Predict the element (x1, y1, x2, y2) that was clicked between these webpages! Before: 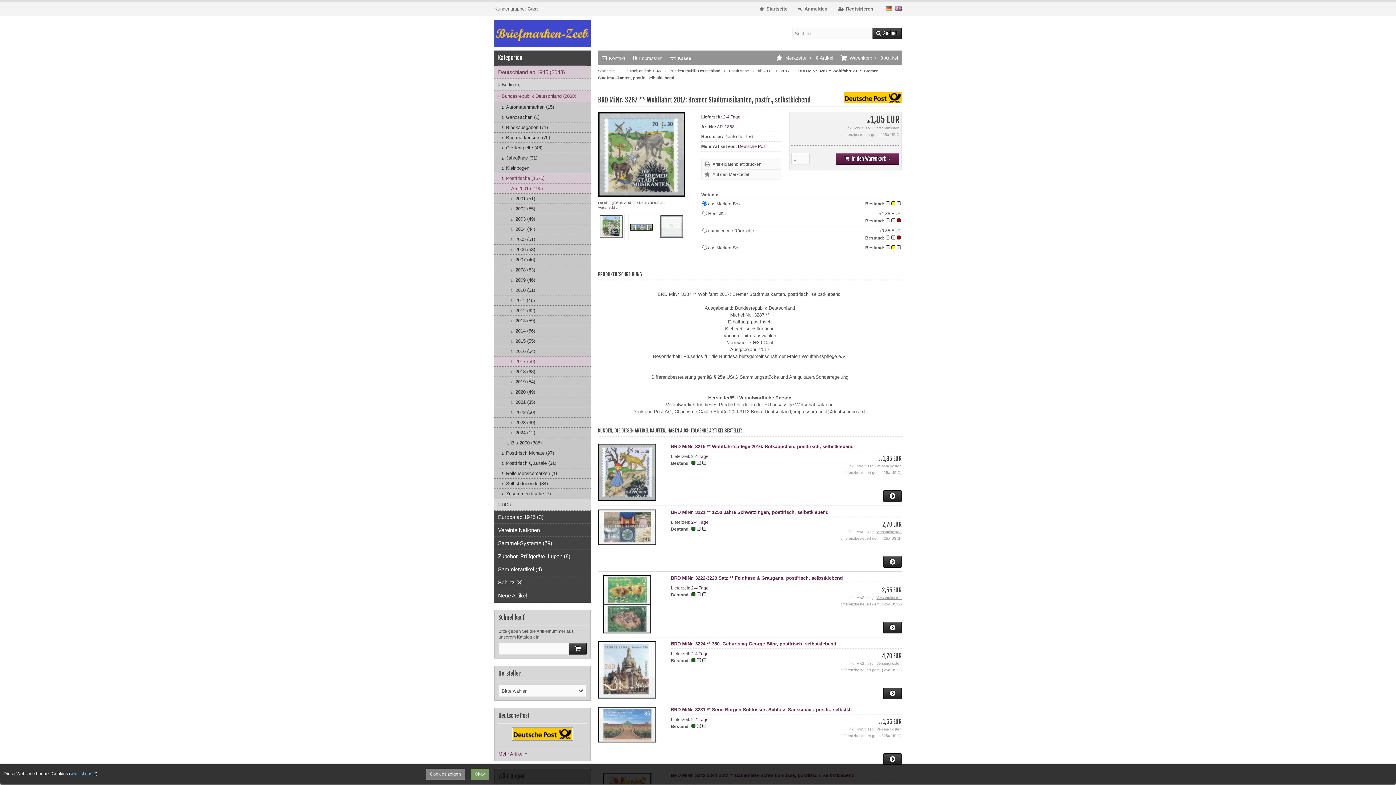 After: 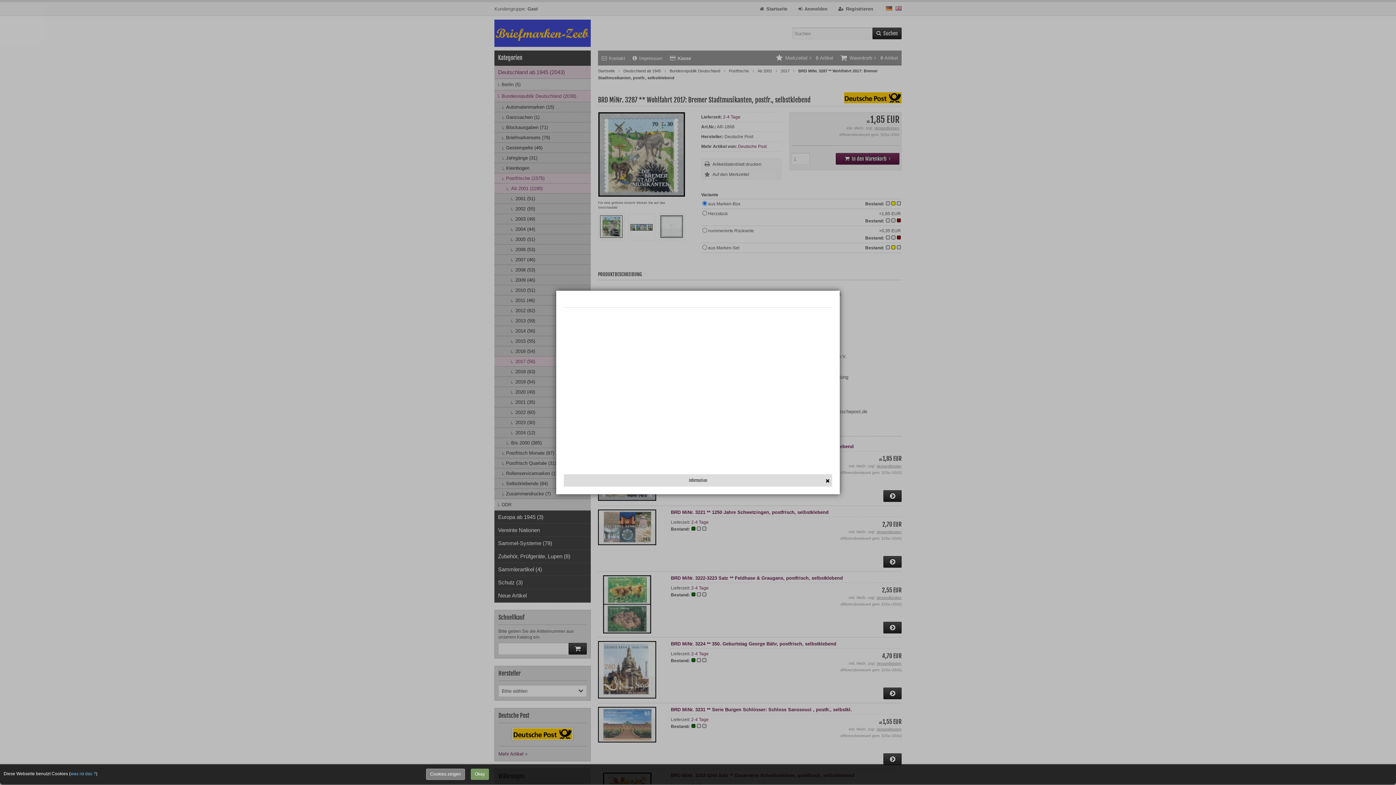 Action: bbox: (691, 651, 708, 656) label: 2-4 Tage